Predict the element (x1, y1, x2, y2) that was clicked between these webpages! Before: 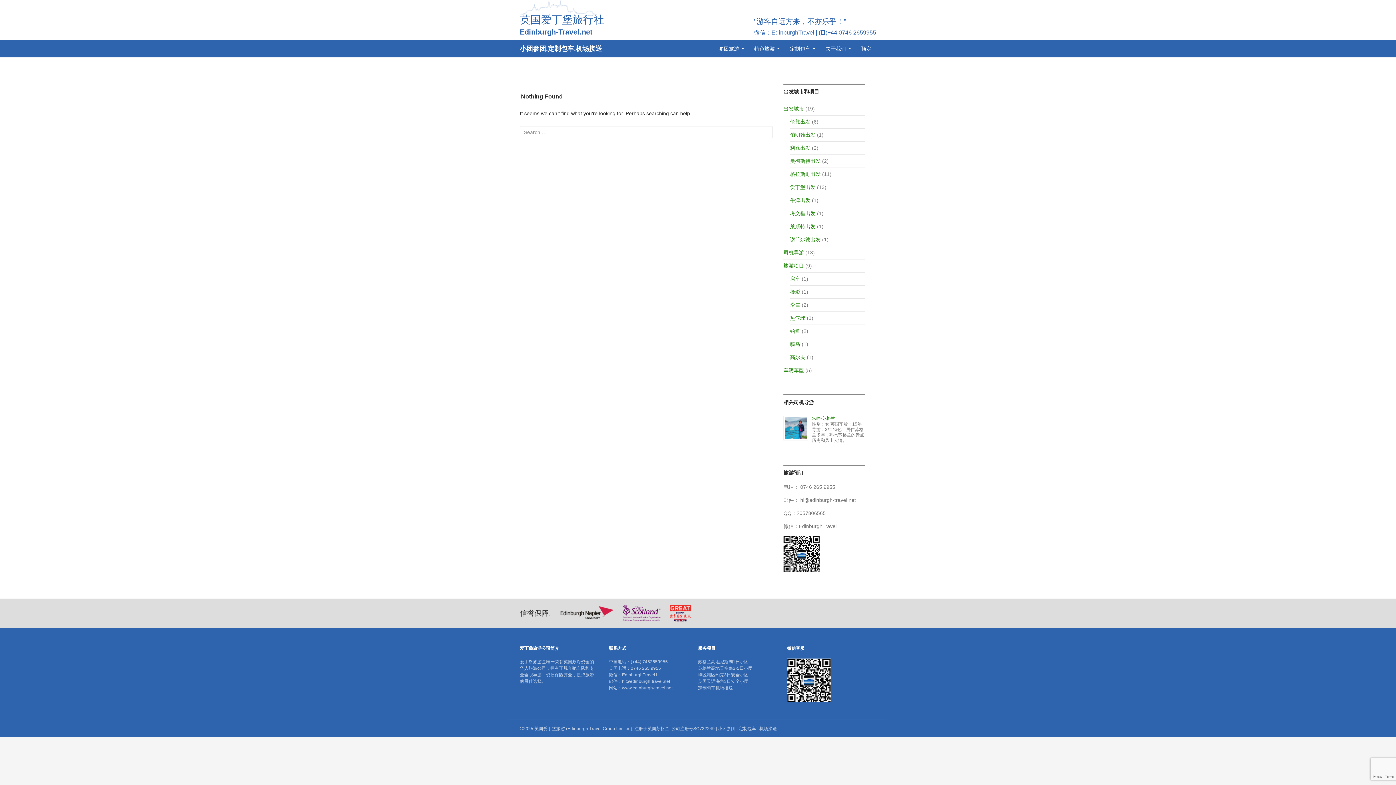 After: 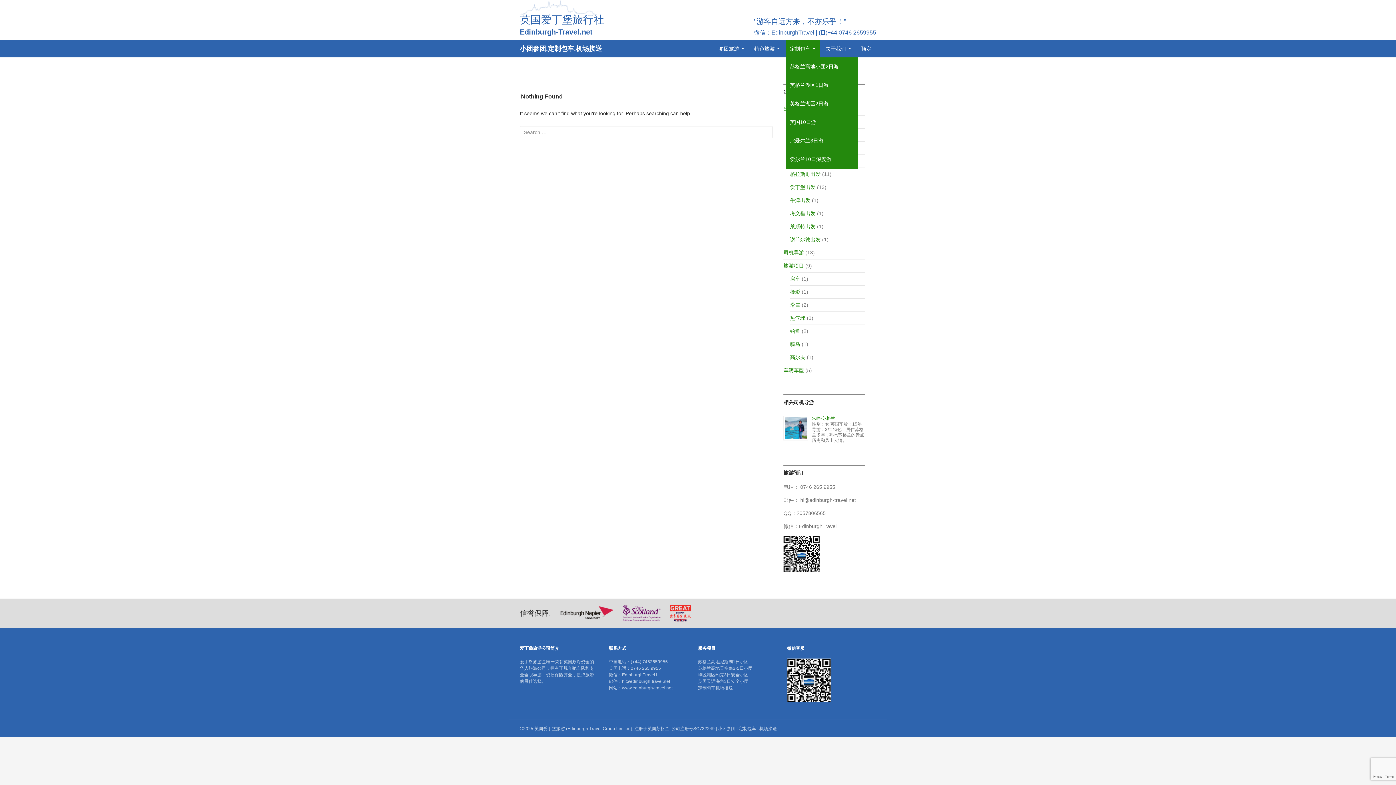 Action: label: 定制包车 bbox: (785, 40, 820, 57)